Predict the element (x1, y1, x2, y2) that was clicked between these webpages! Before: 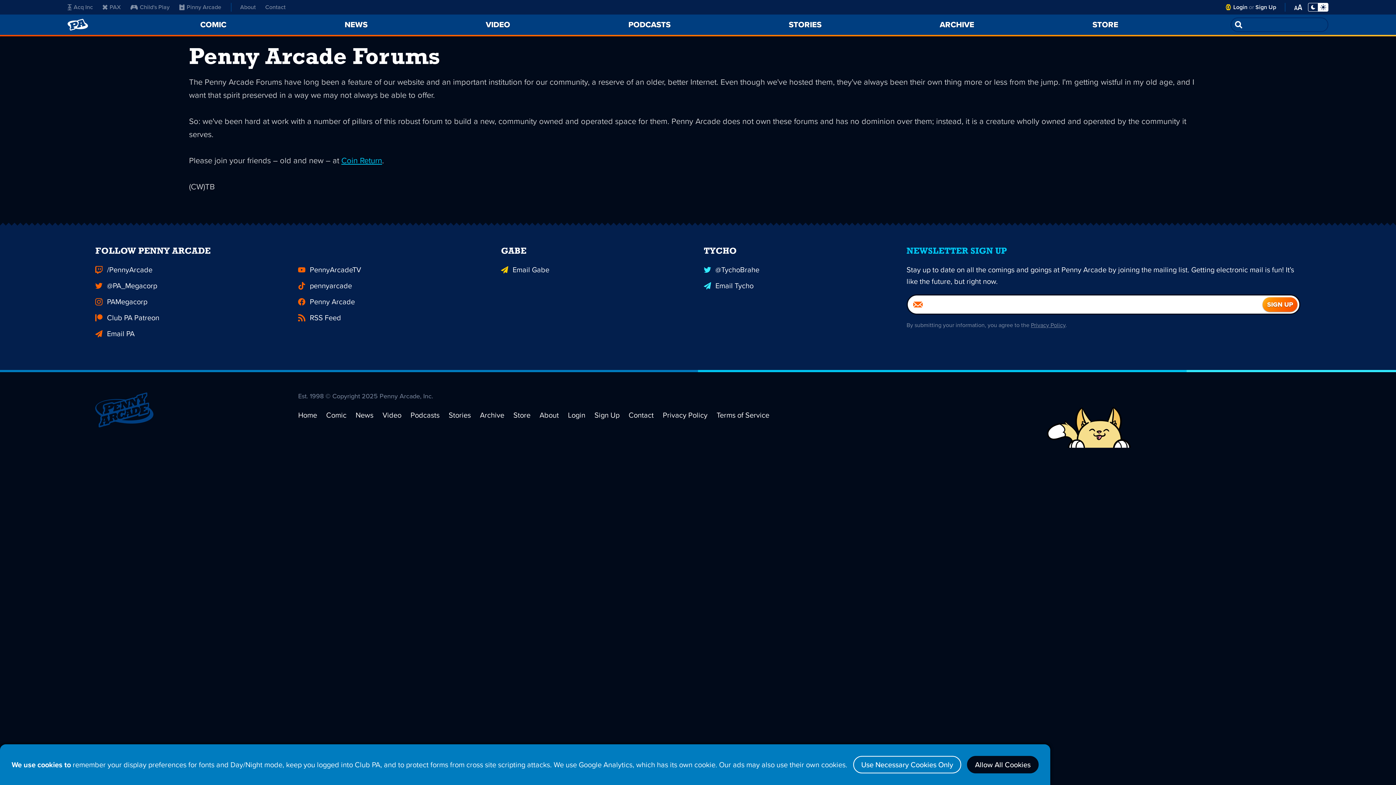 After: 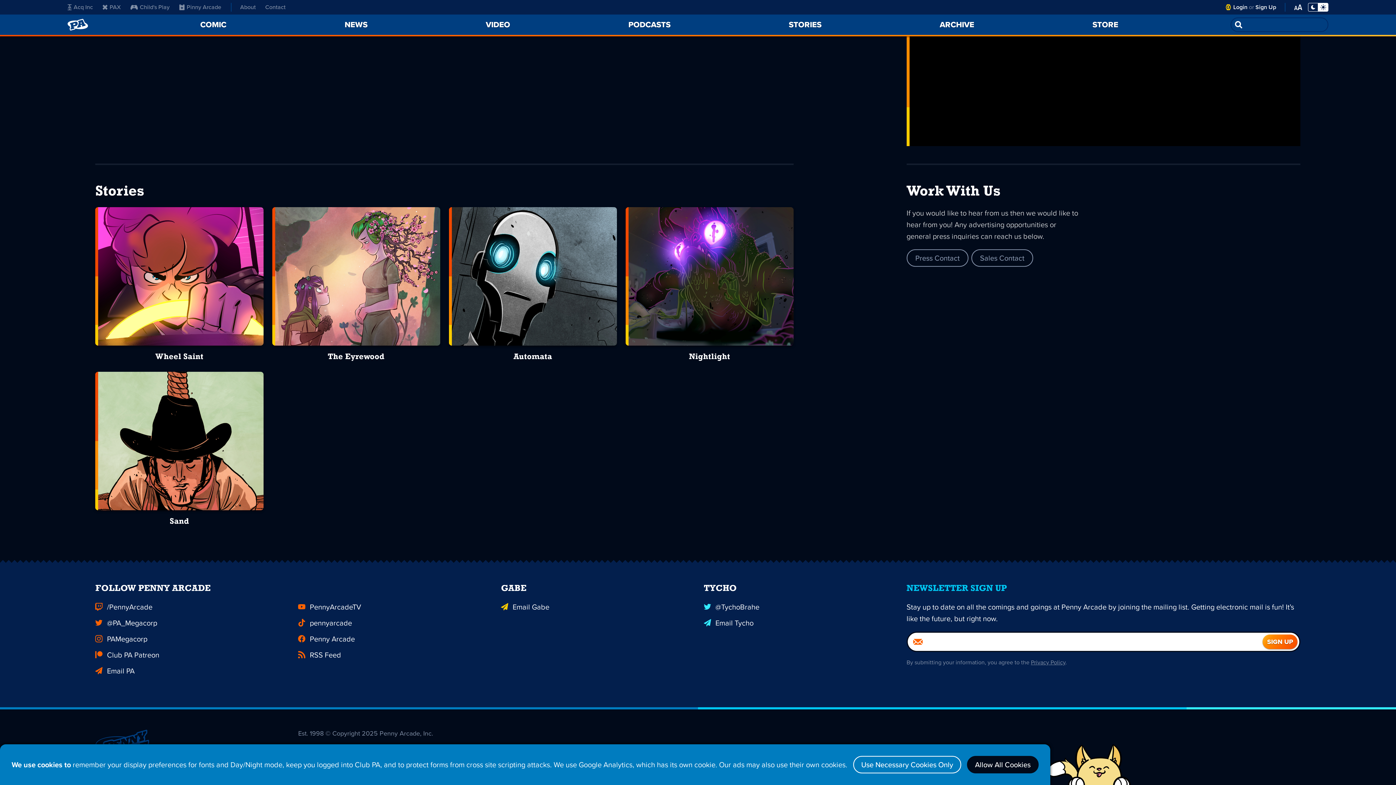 Action: label: Contact bbox: (265, 2, 285, 11)